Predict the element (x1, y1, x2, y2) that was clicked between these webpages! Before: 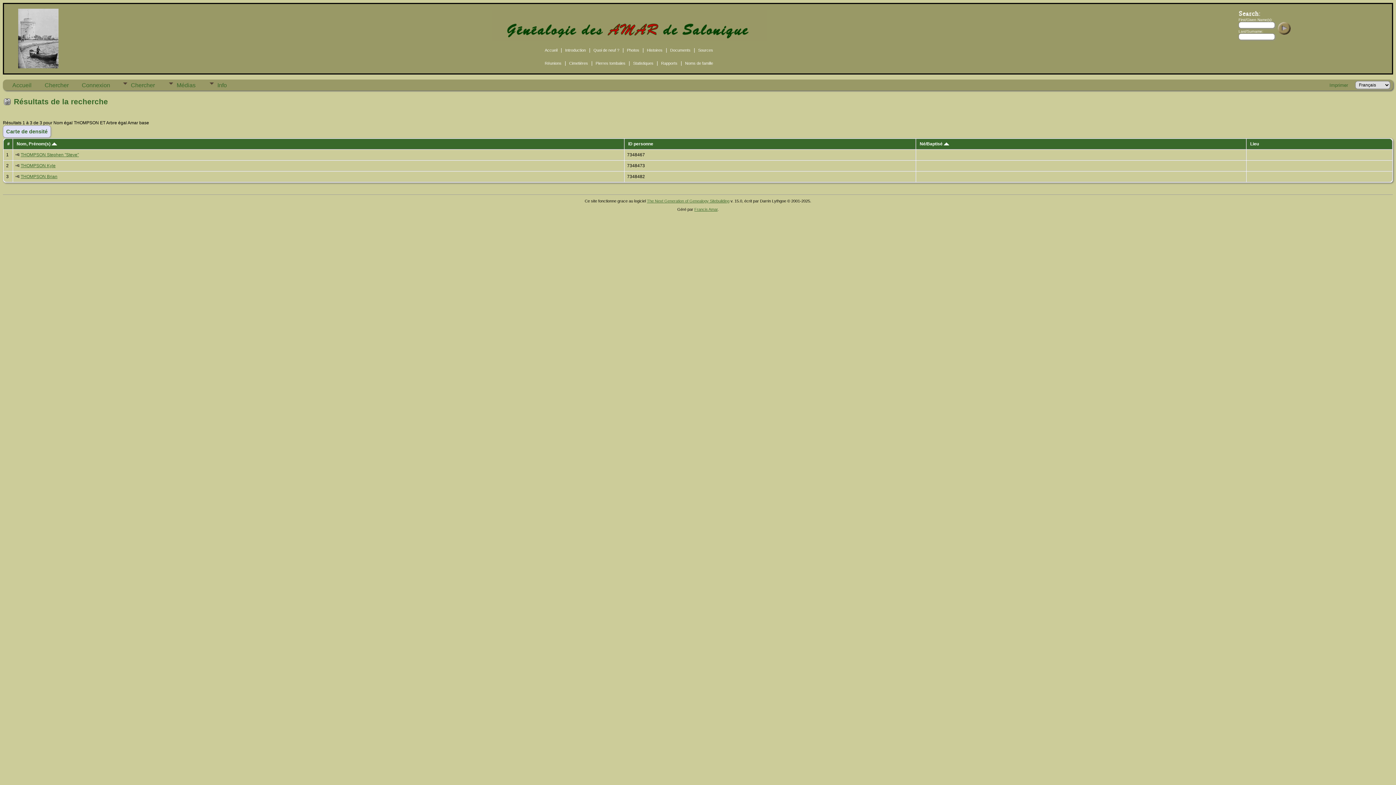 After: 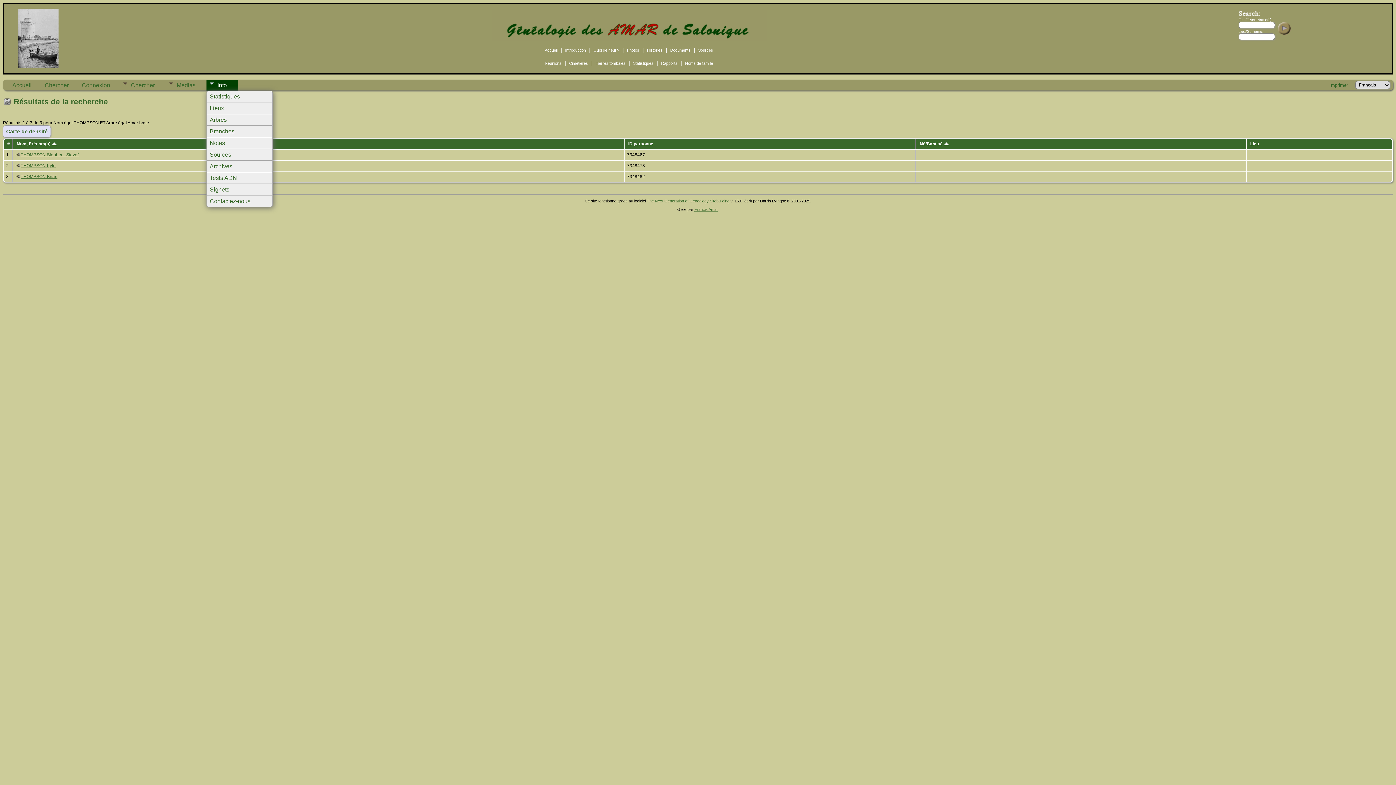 Action: label: Info bbox: (206, 79, 237, 90)